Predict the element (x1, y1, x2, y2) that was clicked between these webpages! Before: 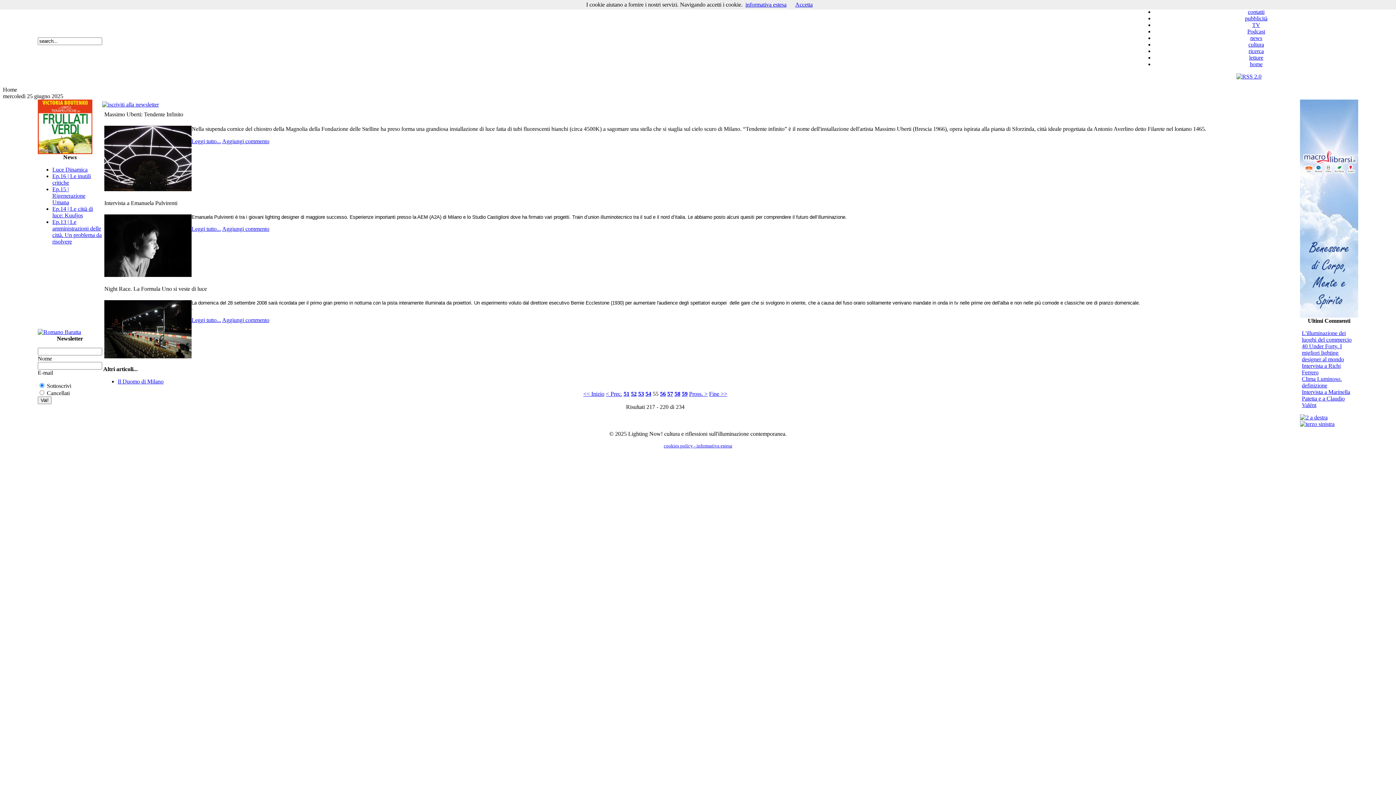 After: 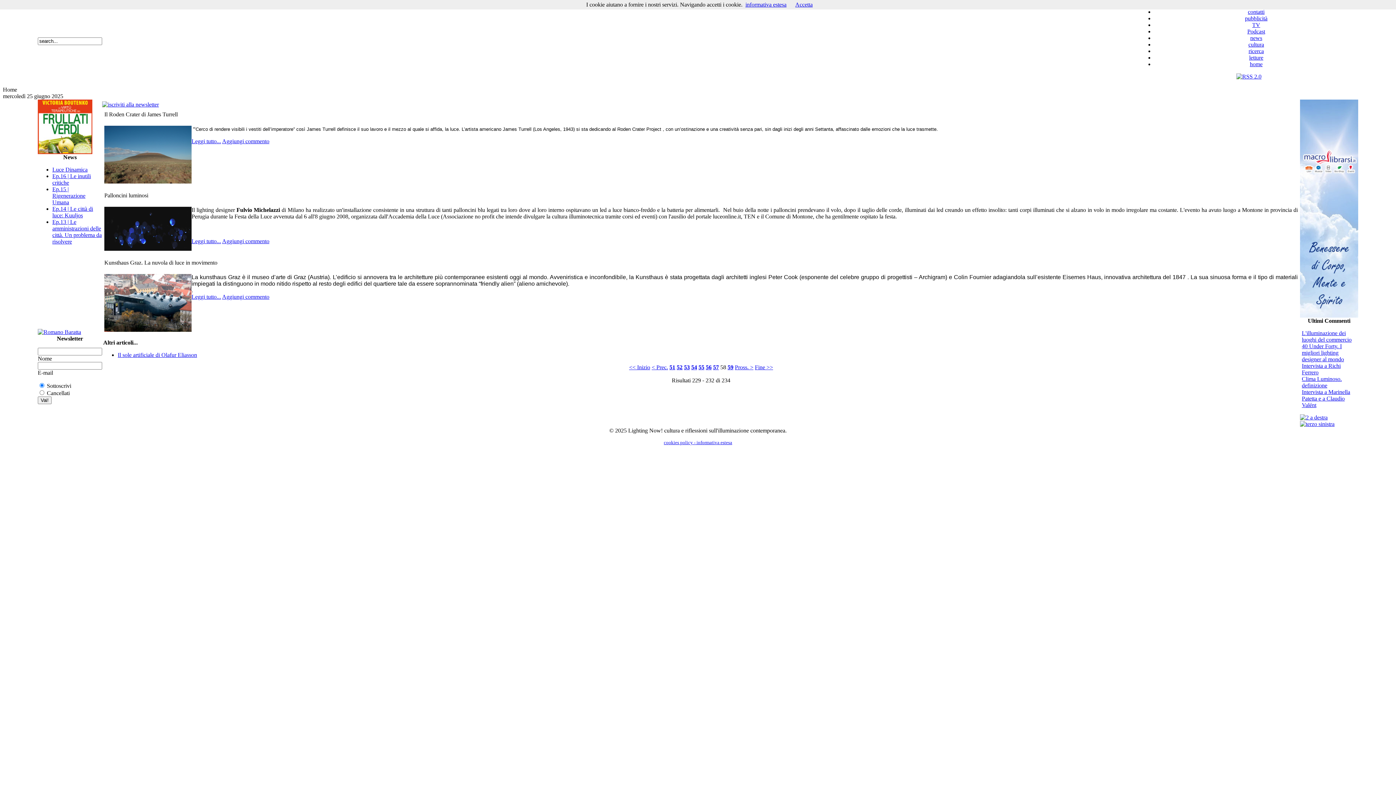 Action: bbox: (674, 390, 680, 397) label: 58